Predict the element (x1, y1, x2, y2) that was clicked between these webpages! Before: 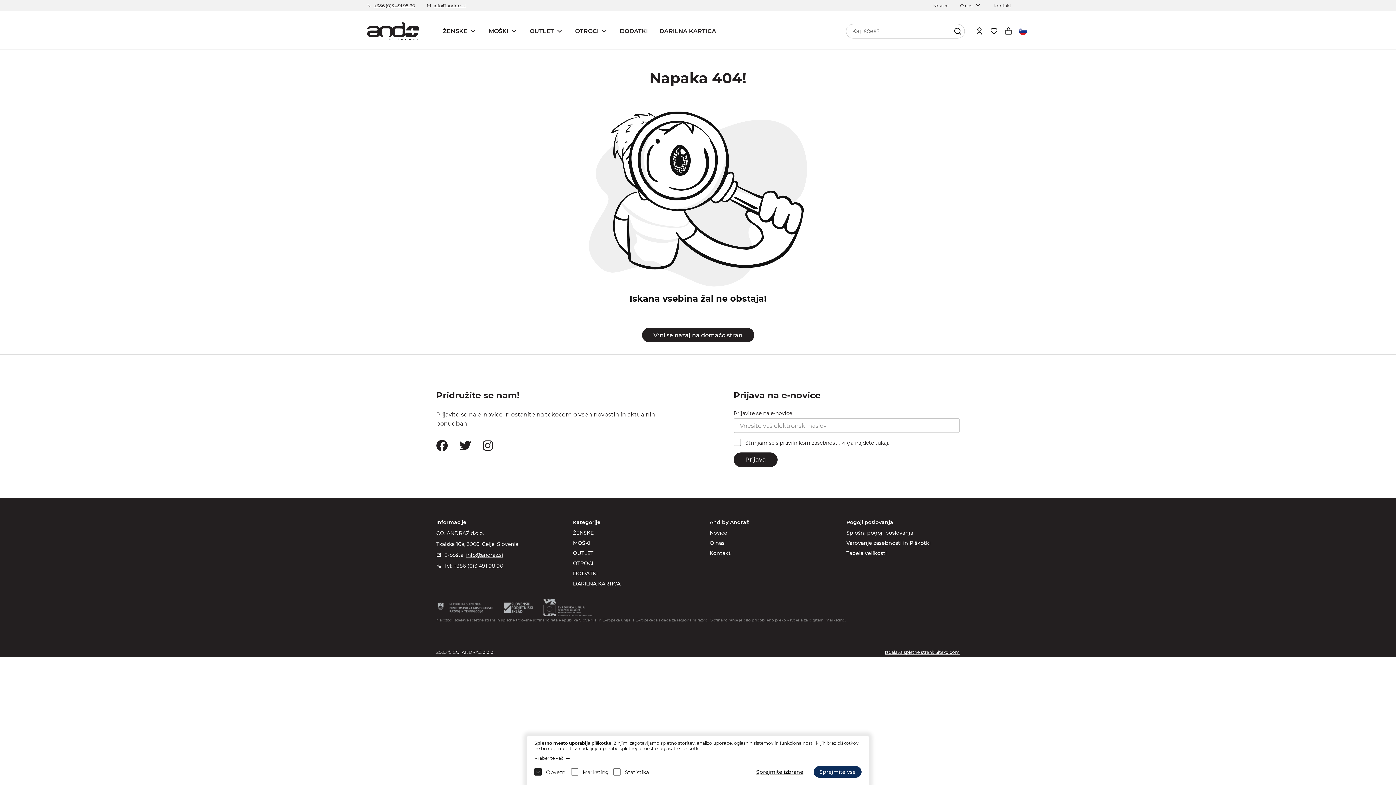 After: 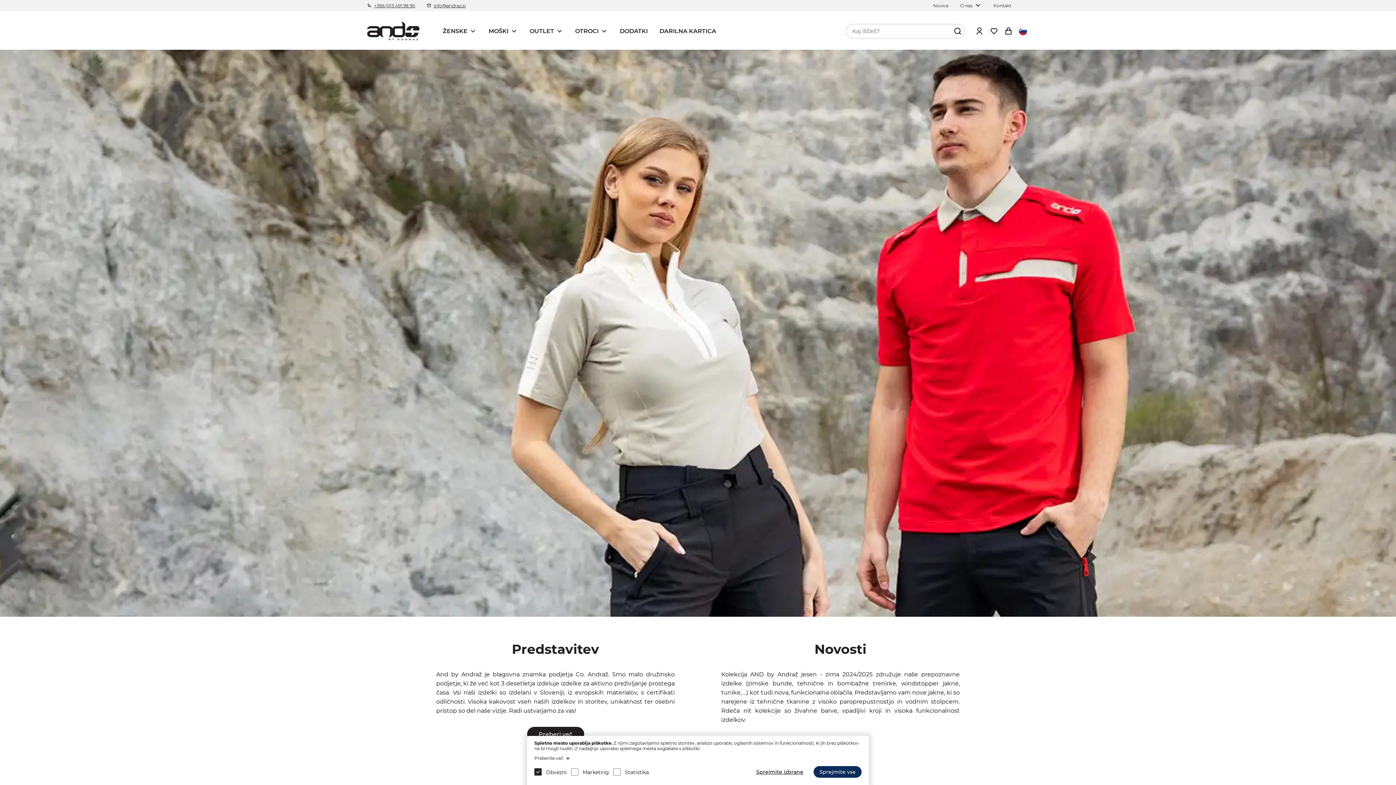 Action: label: Vrni se nazaj na domačo stran bbox: (642, 328, 754, 342)